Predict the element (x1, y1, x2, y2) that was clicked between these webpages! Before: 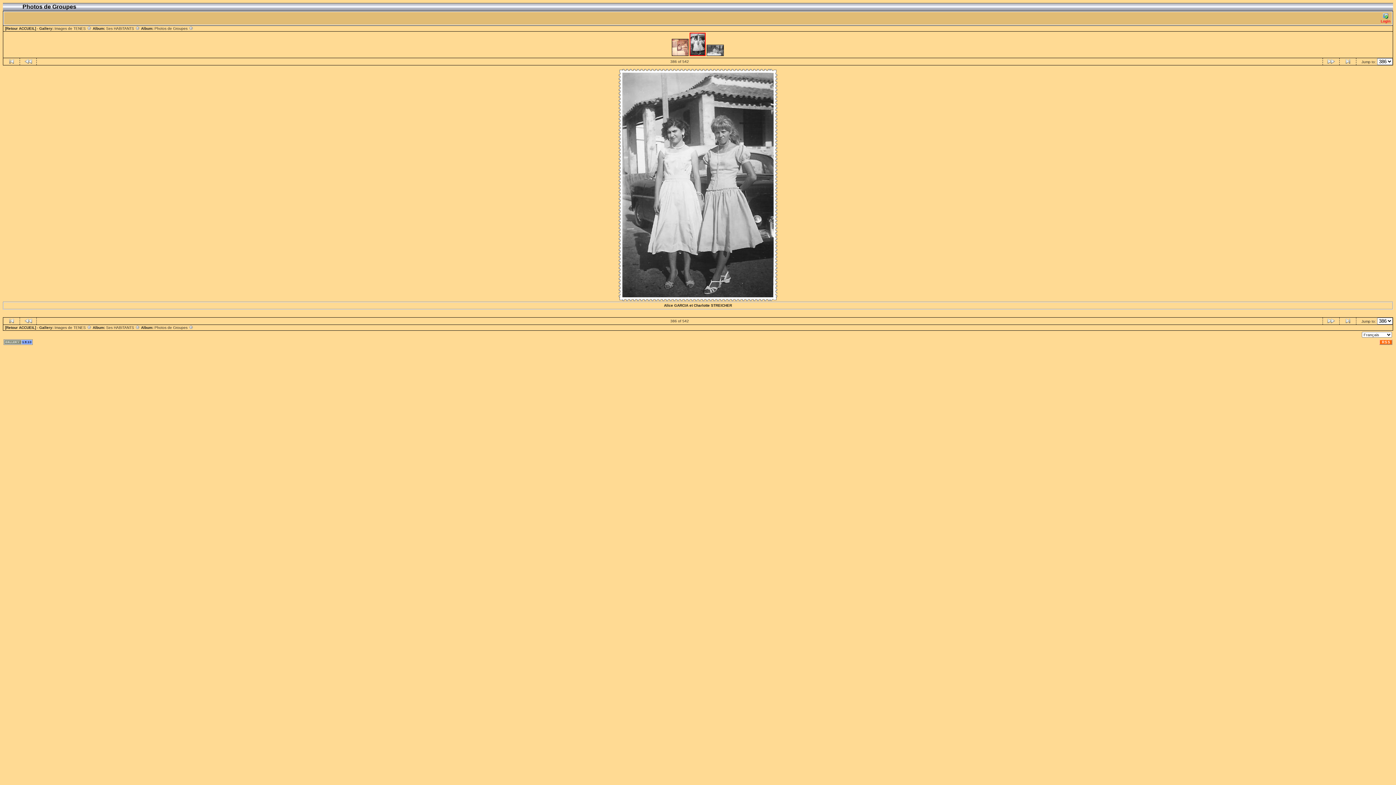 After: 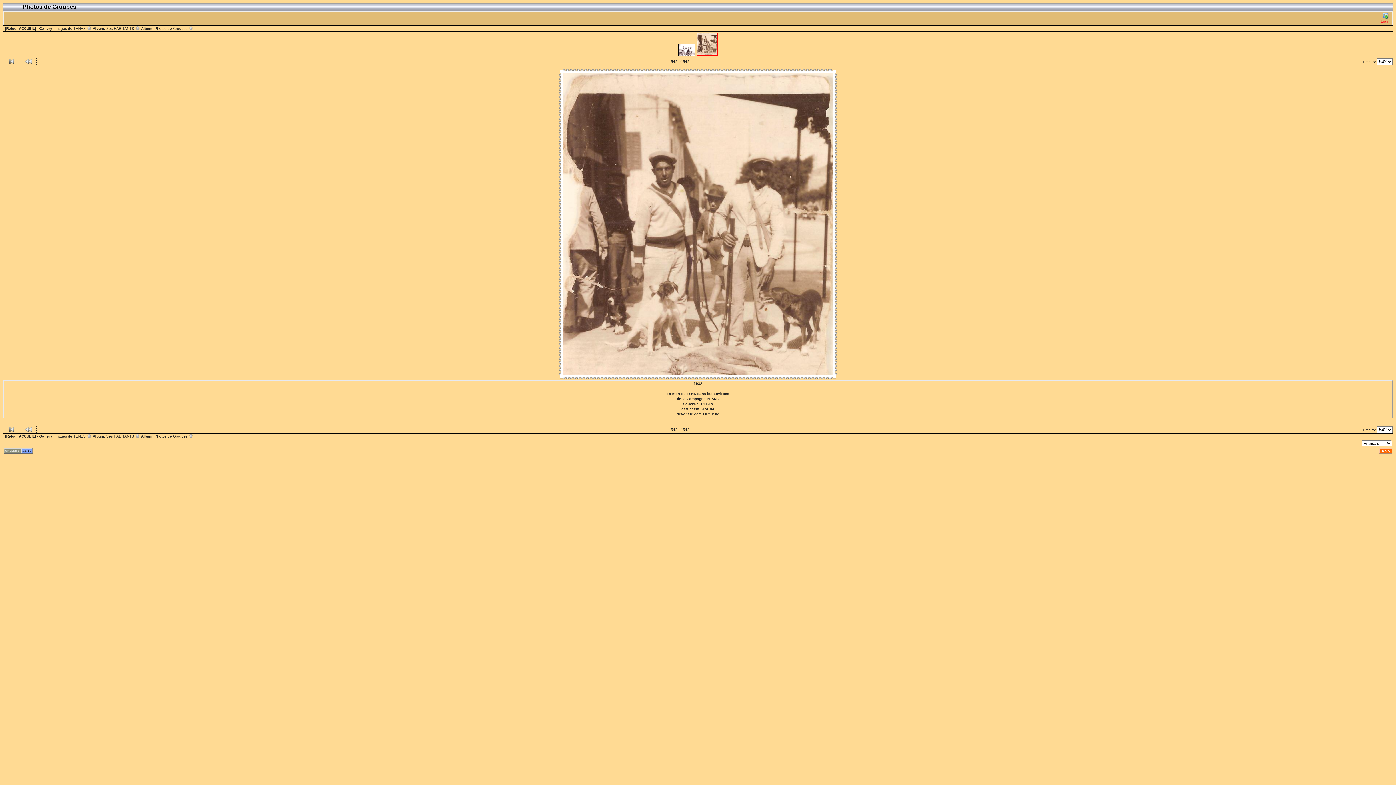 Action: bbox: (1346, 60, 1350, 64)